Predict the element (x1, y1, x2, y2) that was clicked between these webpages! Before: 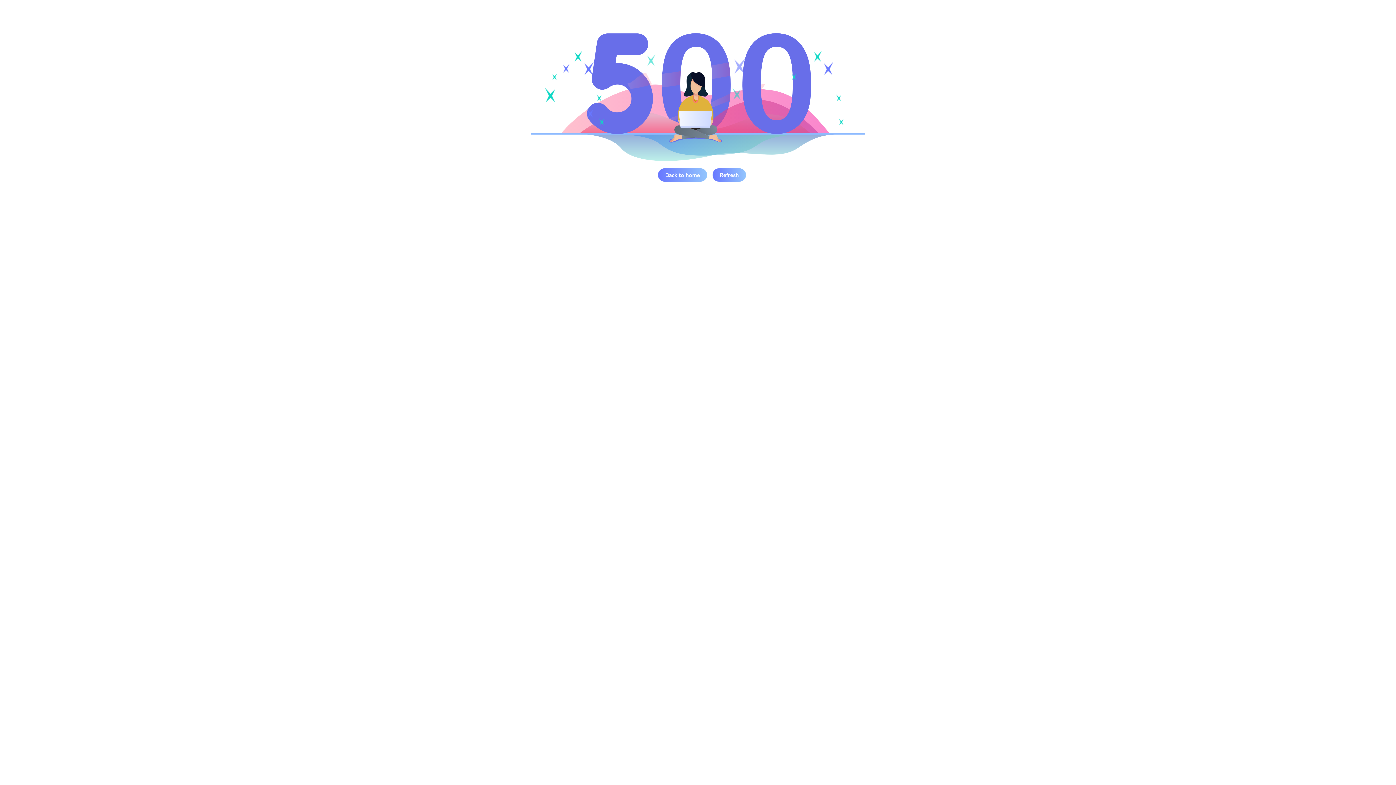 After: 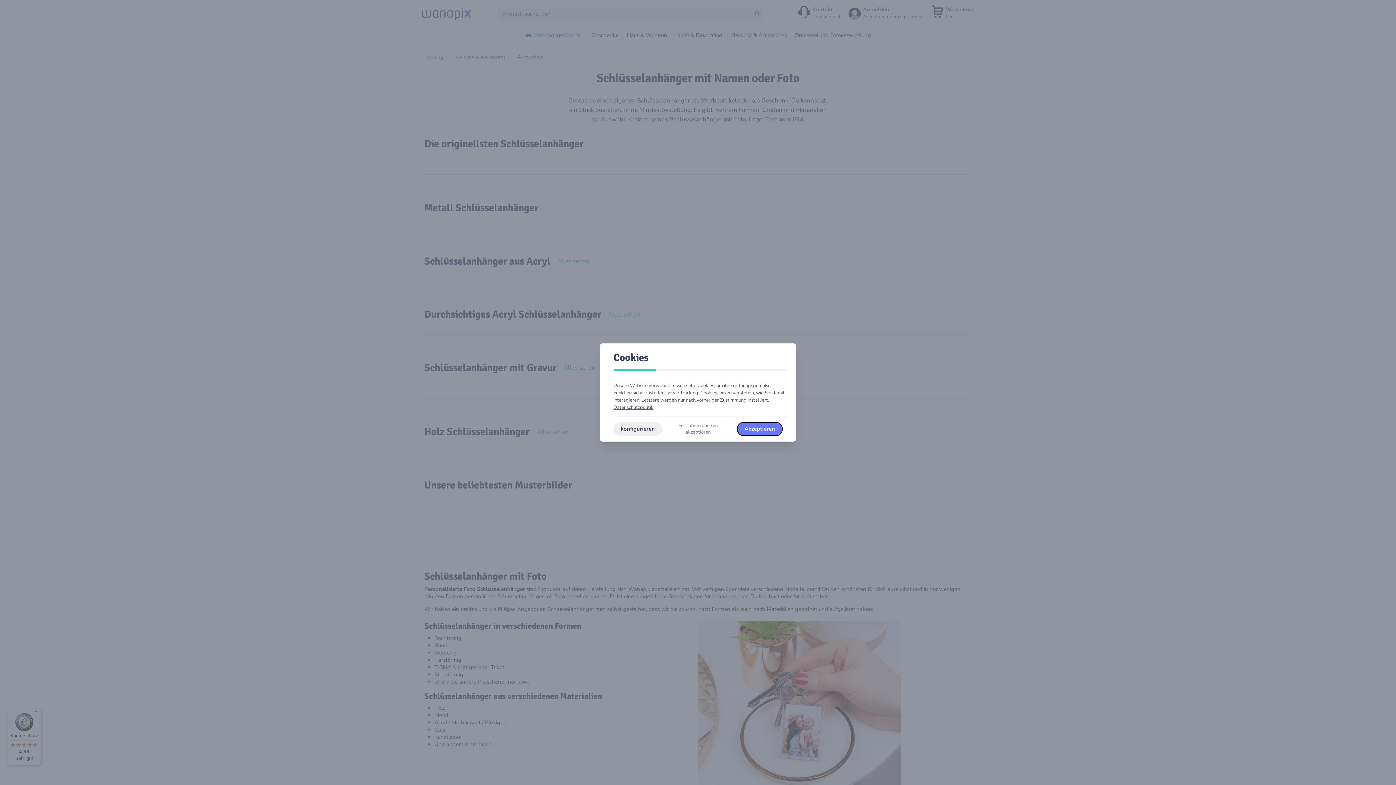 Action: label: Refresh bbox: (712, 45, 746, 58)